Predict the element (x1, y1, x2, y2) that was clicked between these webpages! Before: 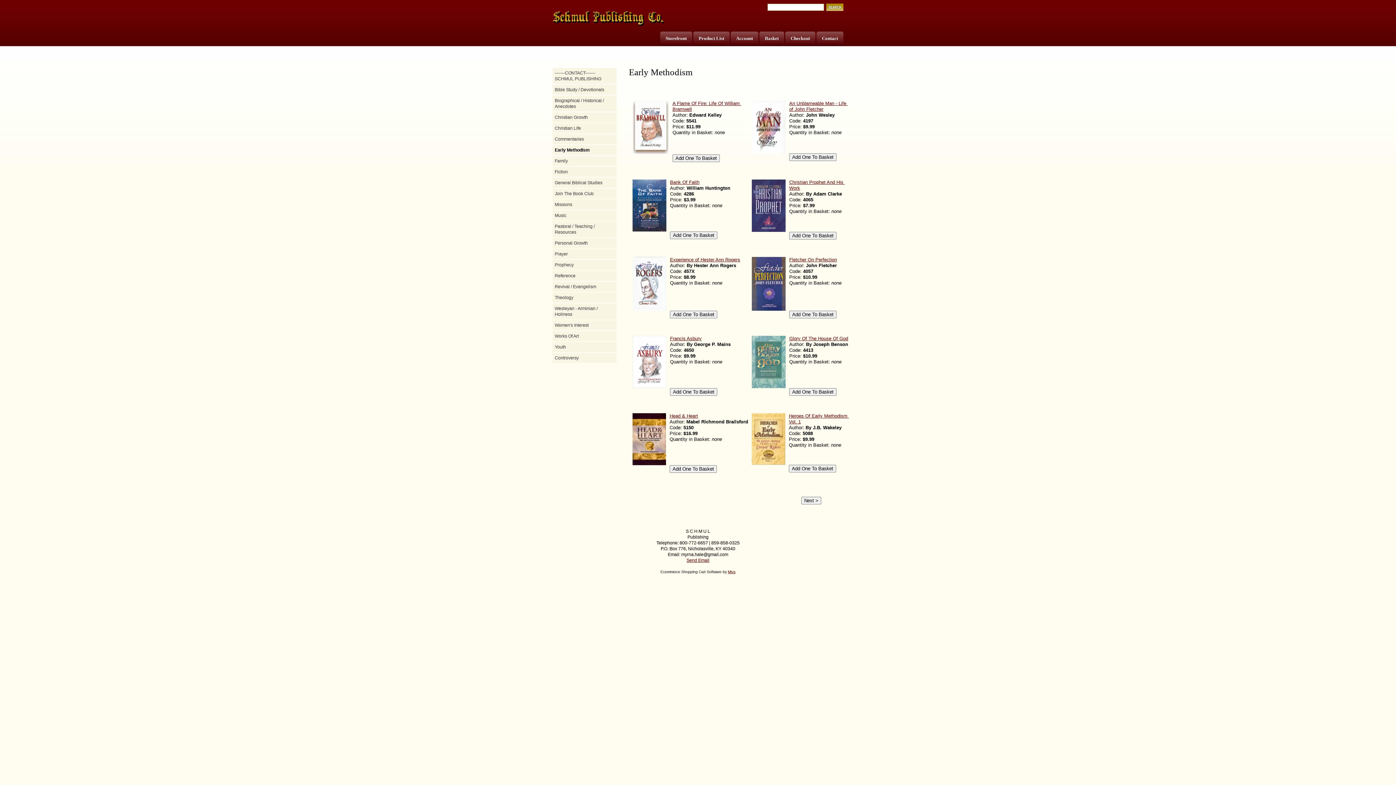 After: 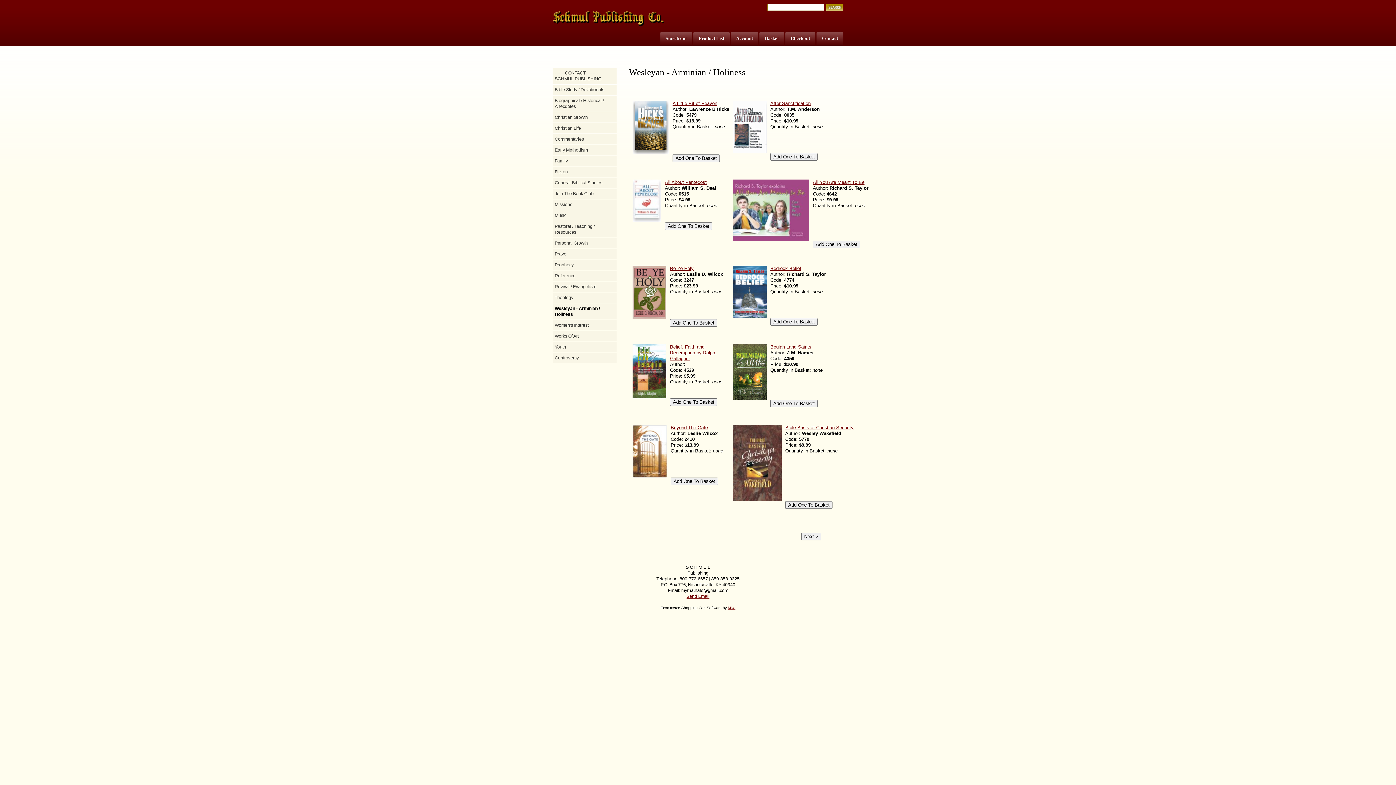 Action: label: Wesleyan - Arminian / Holiness bbox: (554, 305, 614, 317)